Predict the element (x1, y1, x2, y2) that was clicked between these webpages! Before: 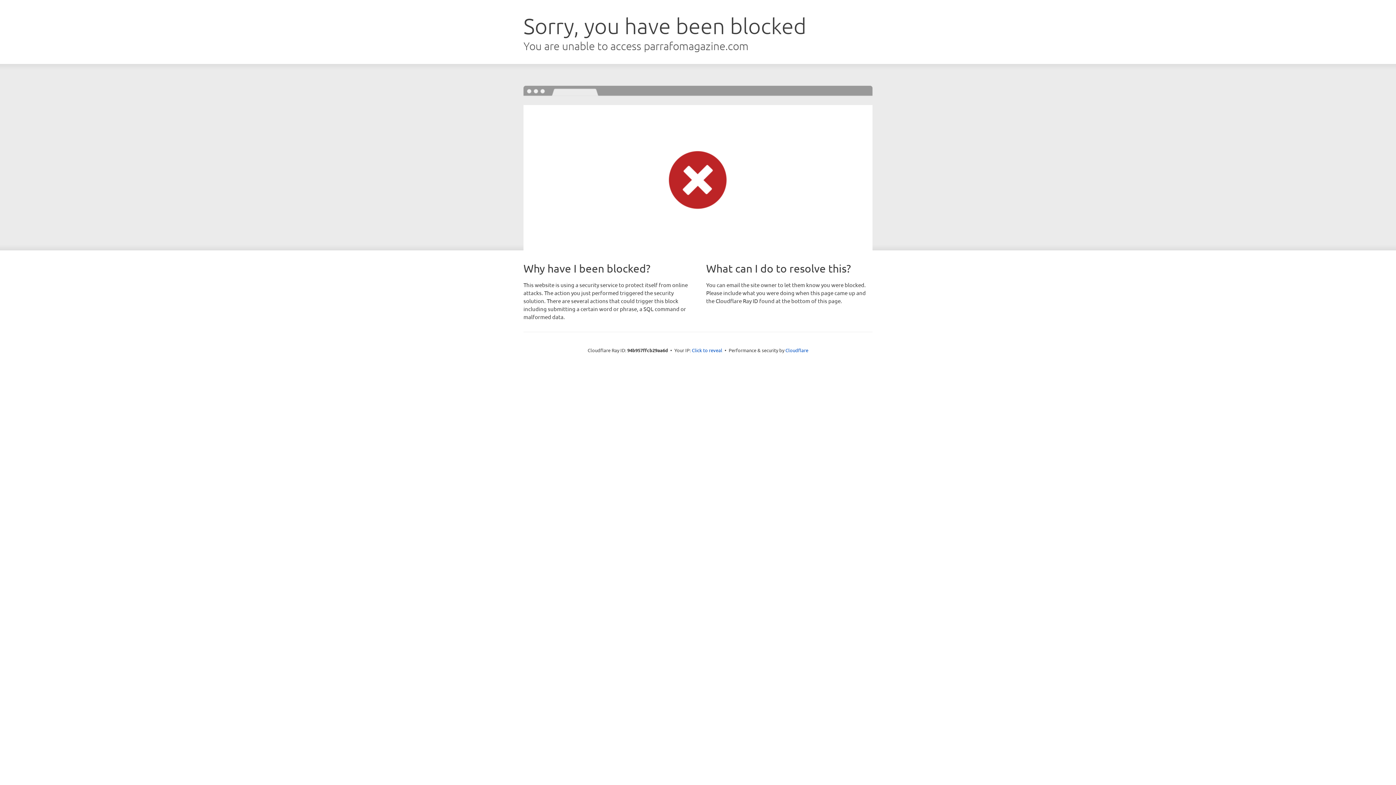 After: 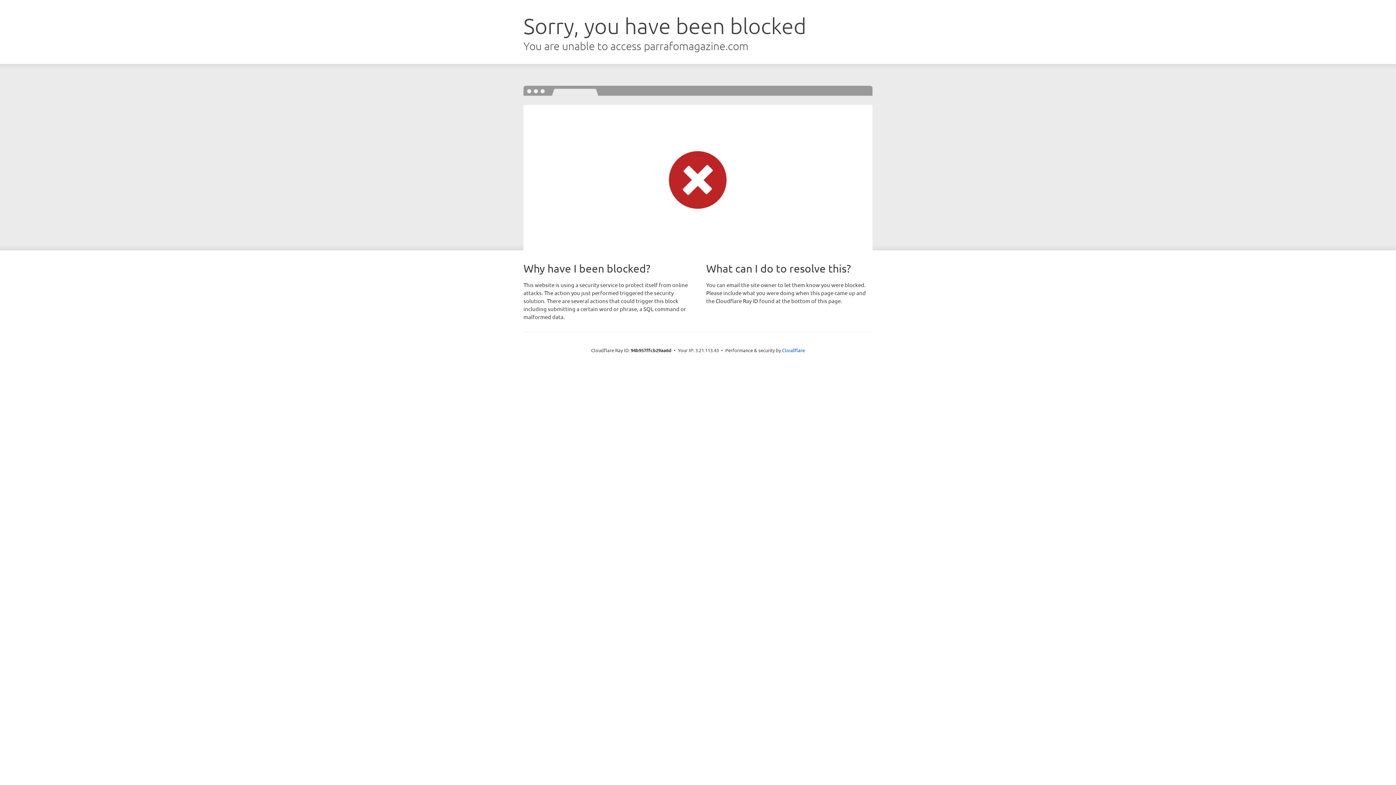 Action: label: Click to reveal bbox: (692, 346, 722, 353)